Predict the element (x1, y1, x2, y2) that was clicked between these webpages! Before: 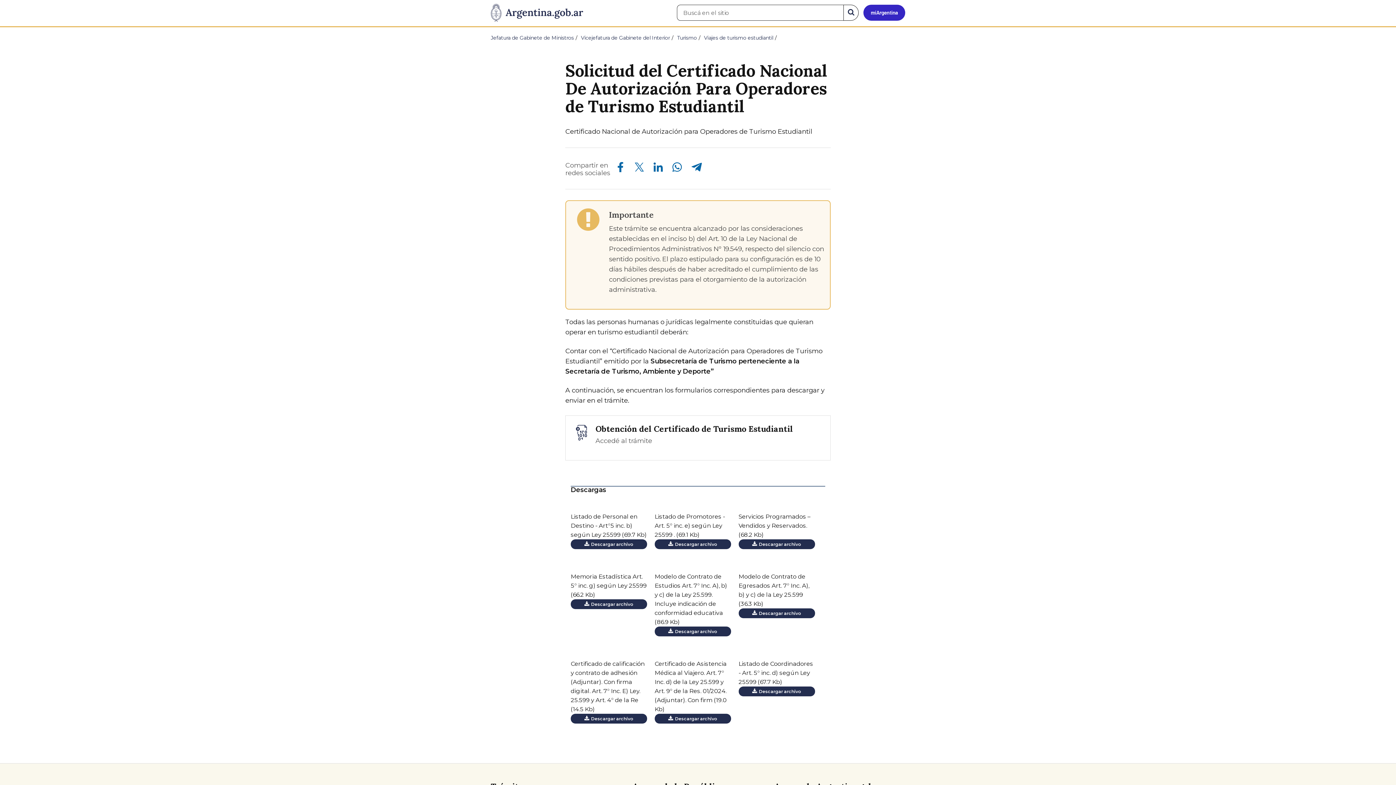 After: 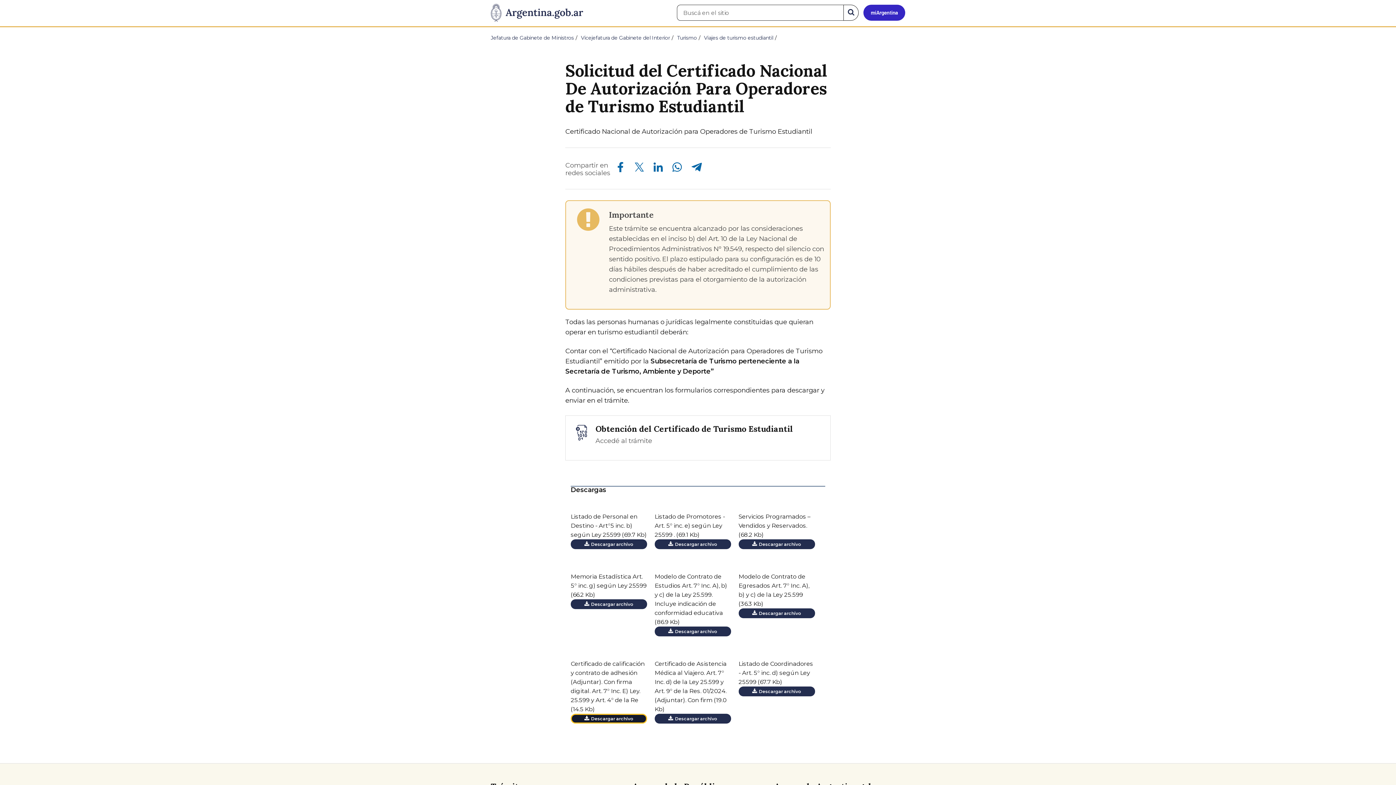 Action: bbox: (570, 714, 647, 724) label:   Descargar archivo